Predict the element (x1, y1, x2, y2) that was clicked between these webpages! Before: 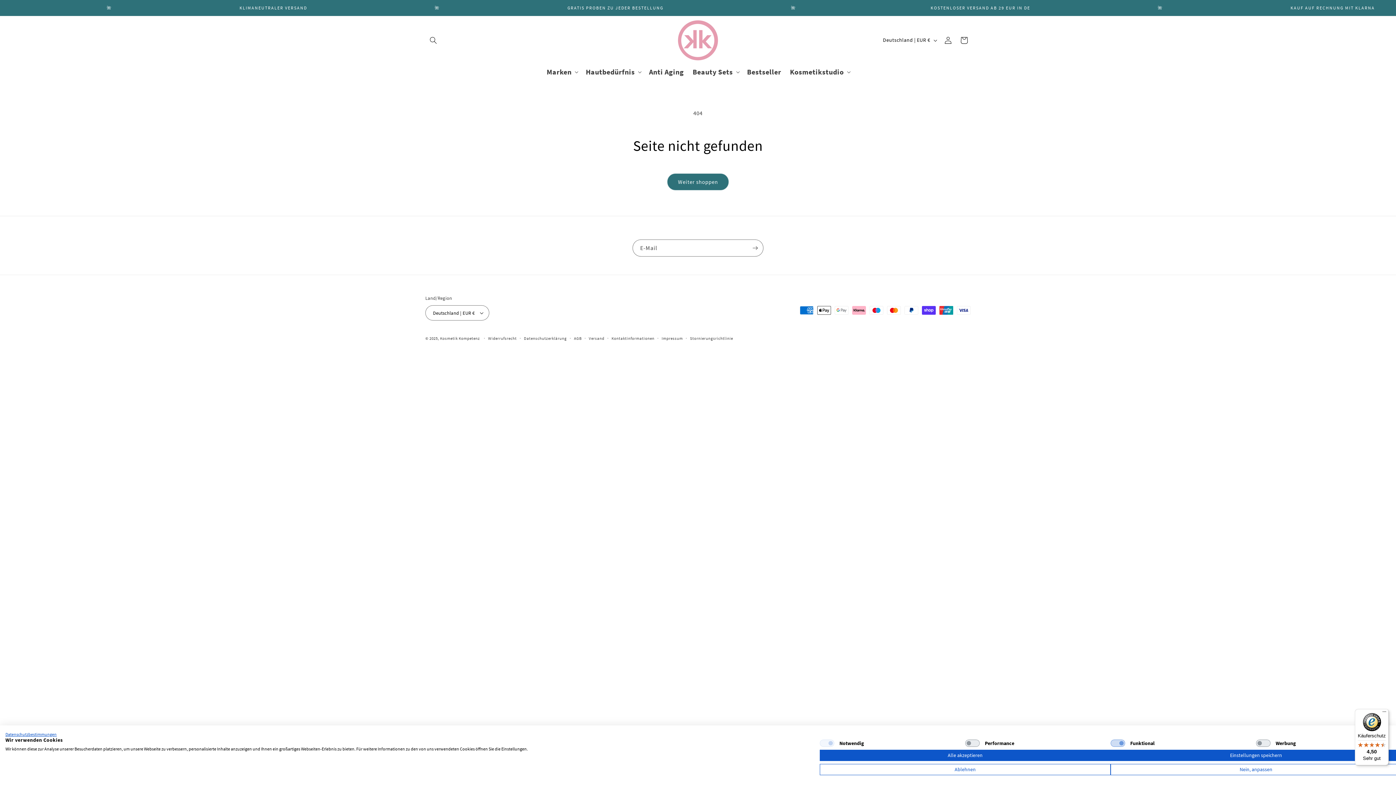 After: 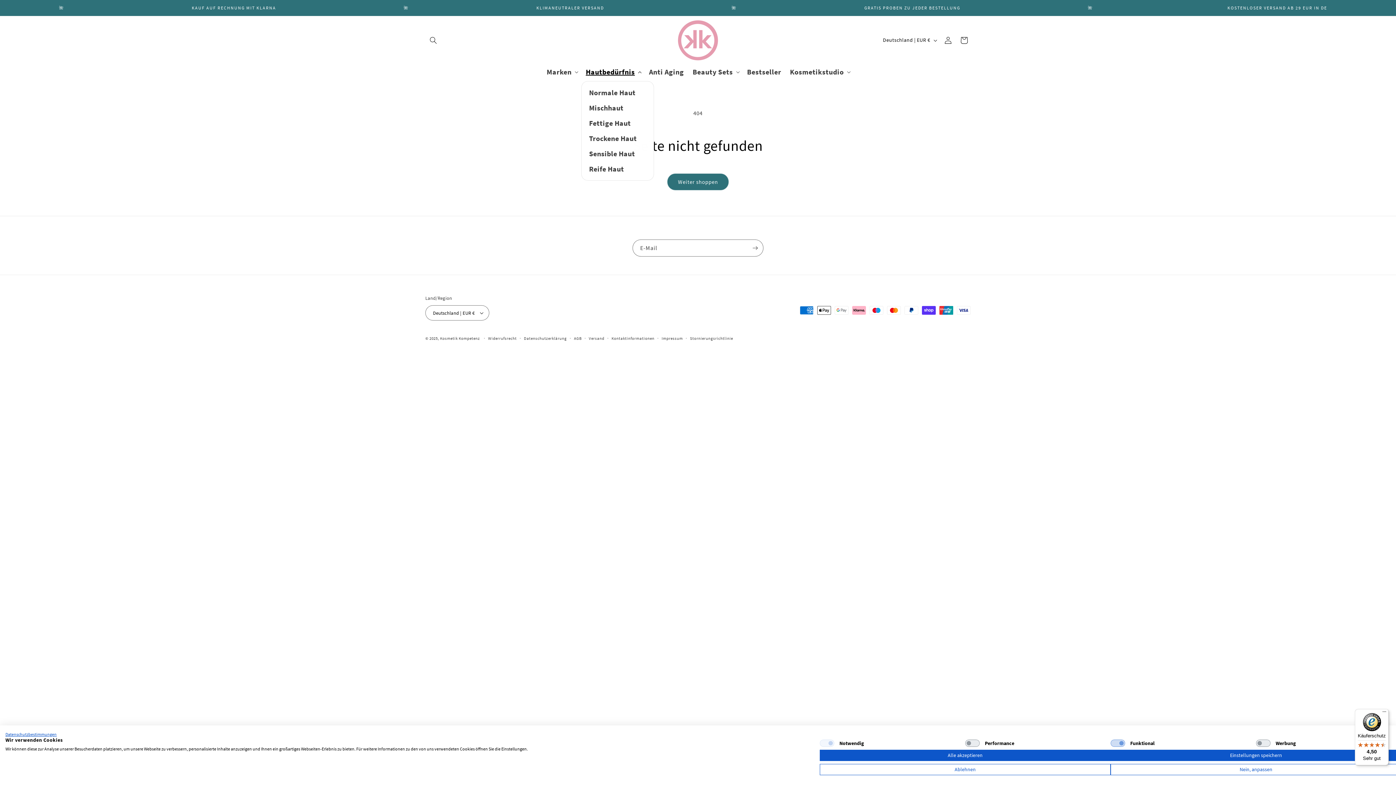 Action: label: Hautbedürfnis bbox: (581, 62, 644, 81)